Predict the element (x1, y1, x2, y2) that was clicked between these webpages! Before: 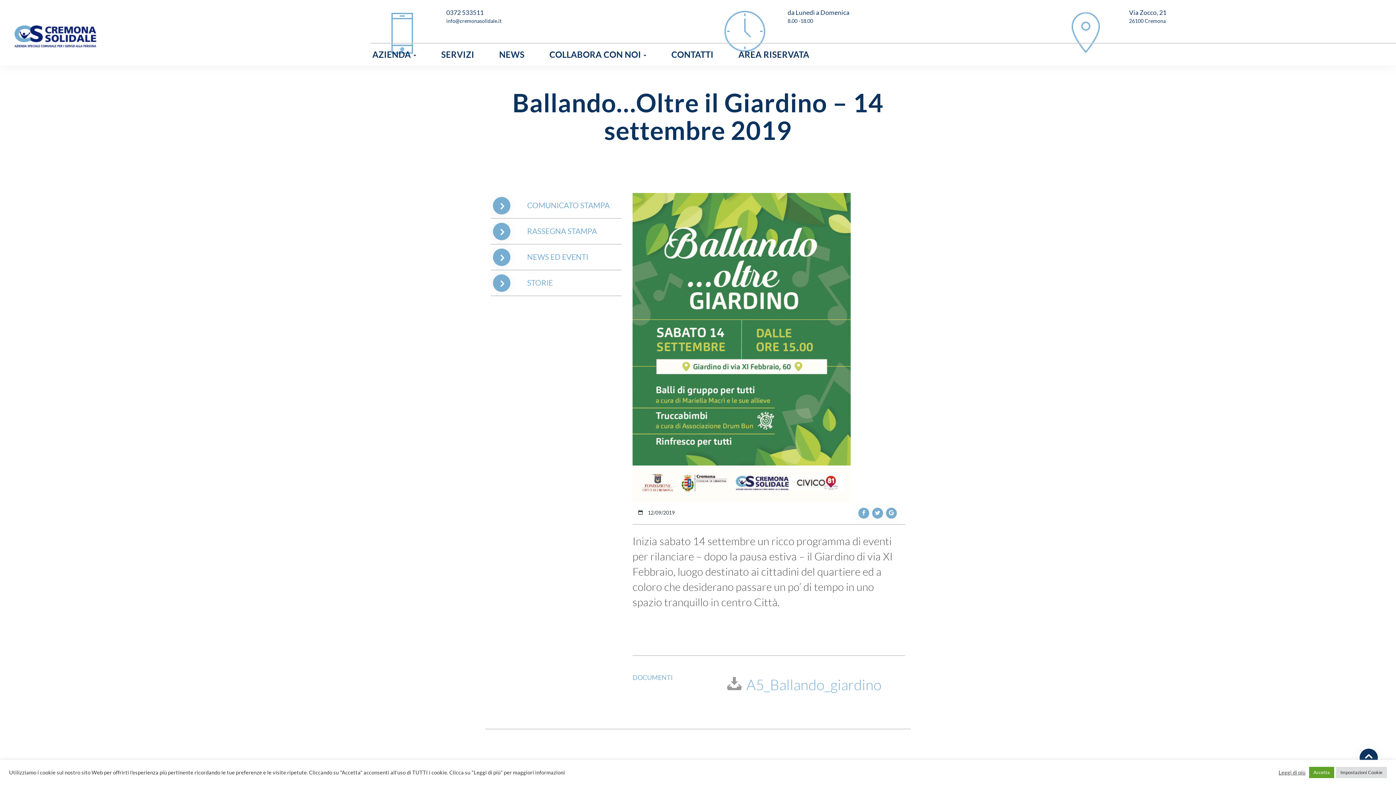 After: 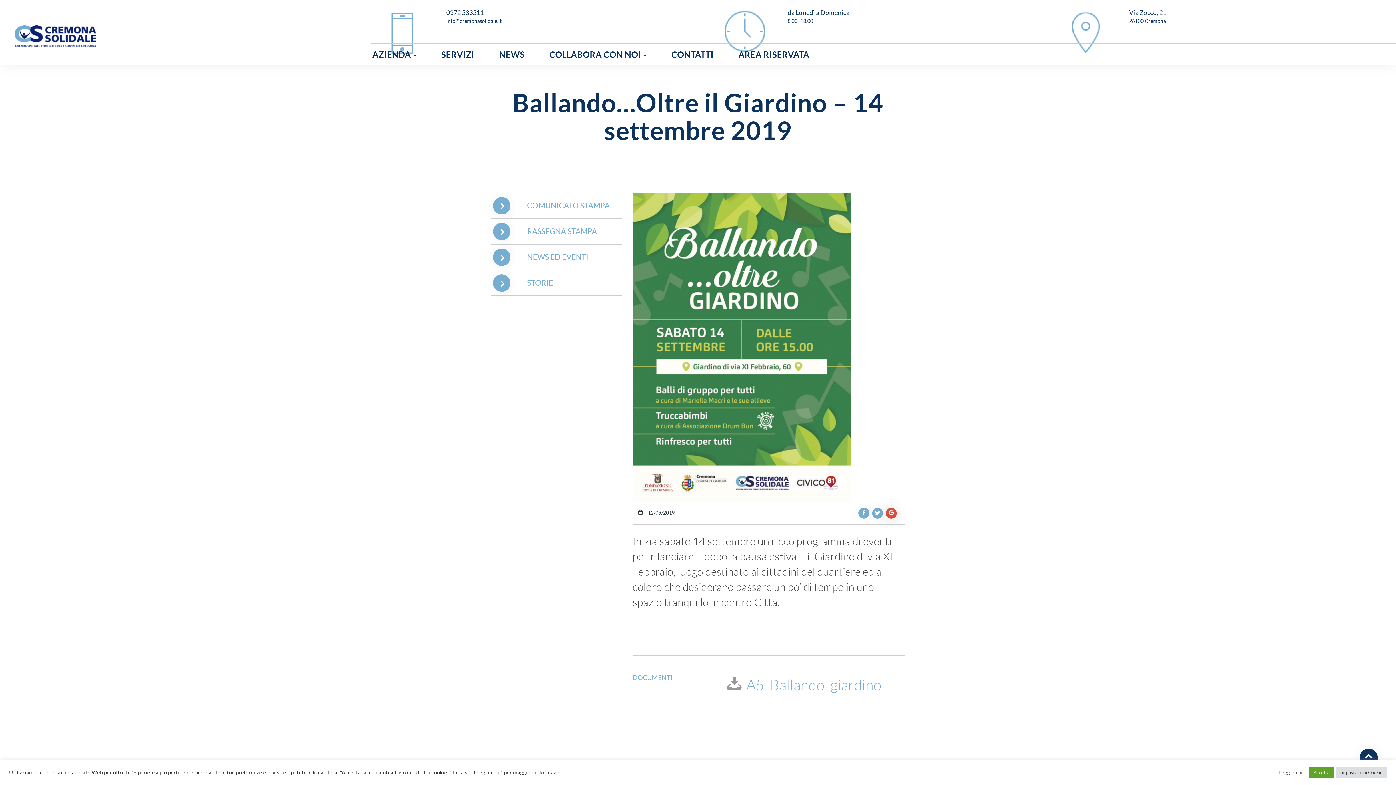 Action: bbox: (886, 508, 897, 518)